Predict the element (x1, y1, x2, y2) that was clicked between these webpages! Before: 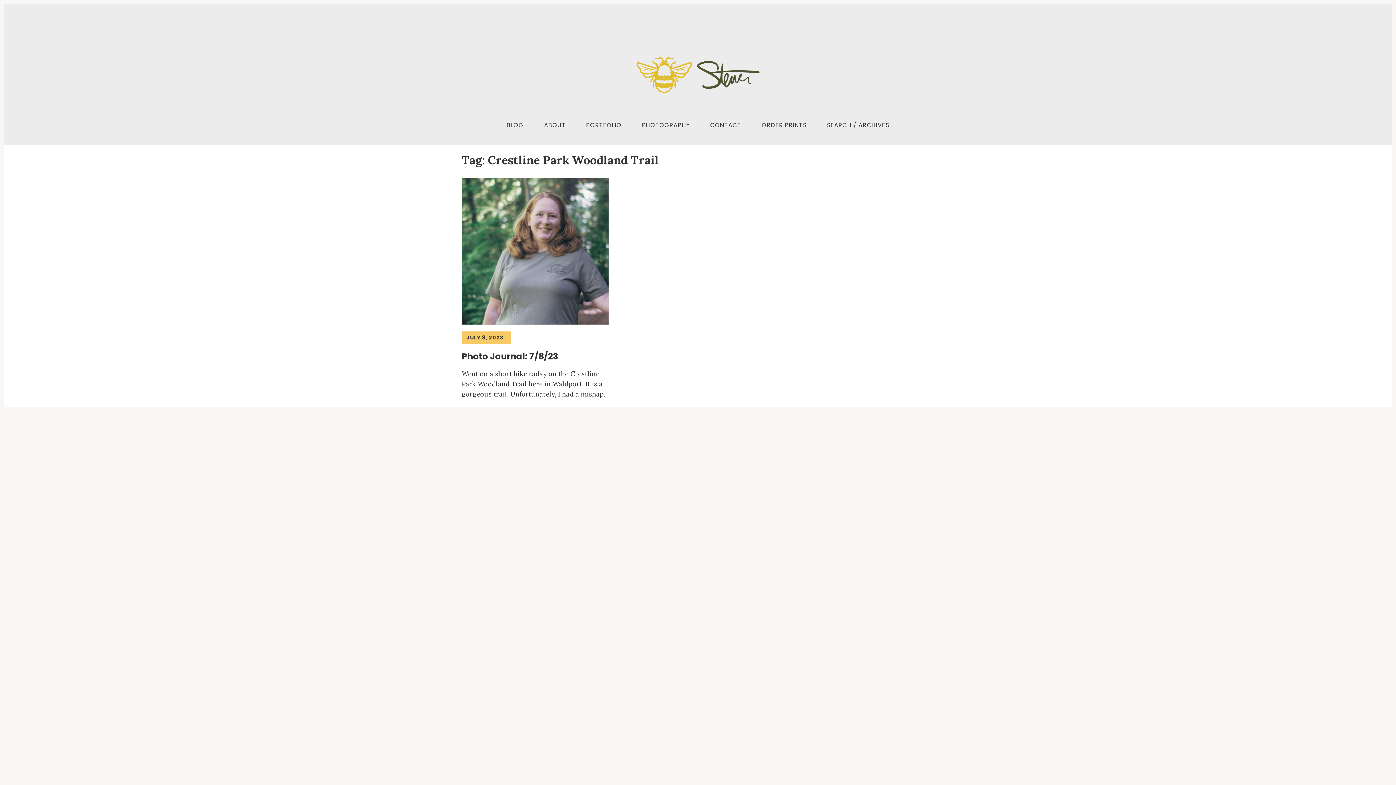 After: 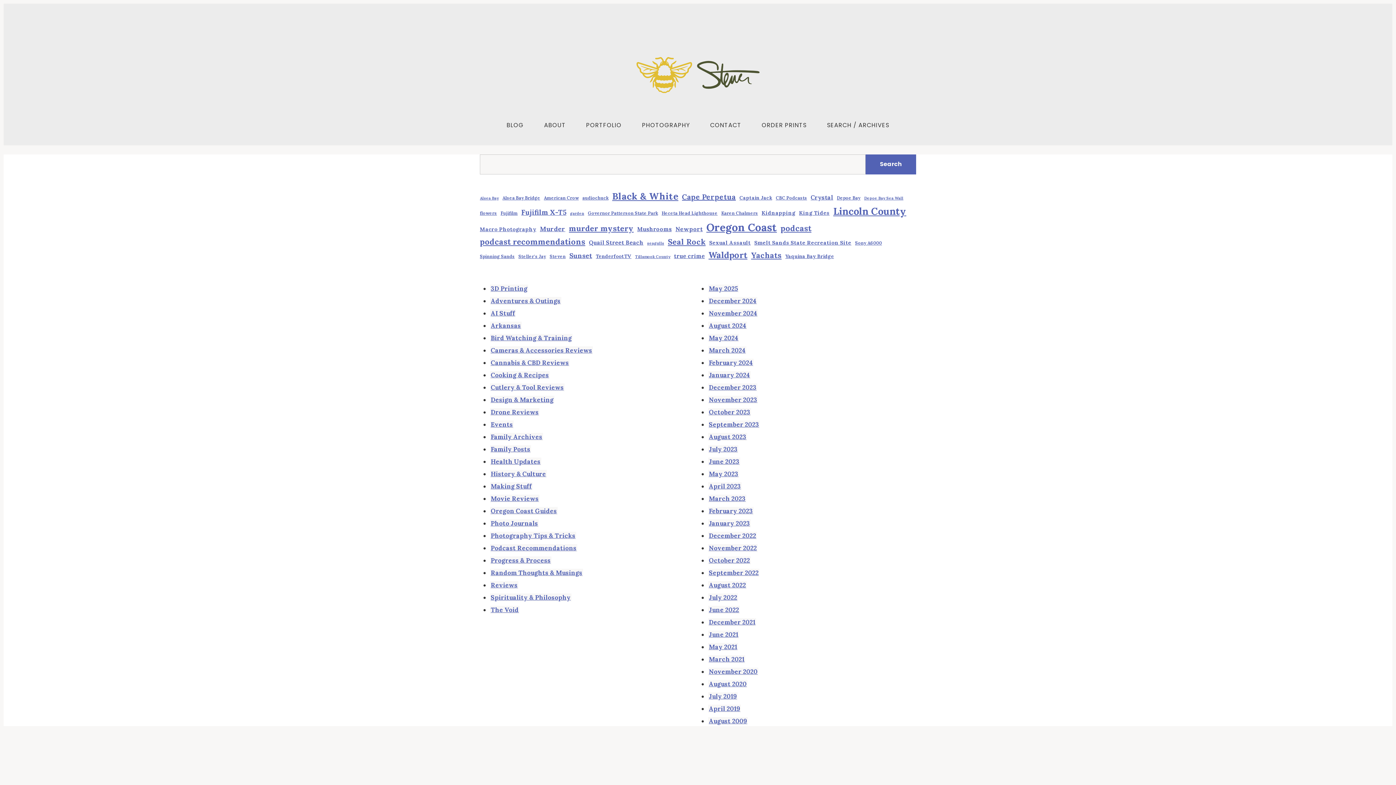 Action: label: SEARCH / ARCHIVES bbox: (827, 115, 889, 135)